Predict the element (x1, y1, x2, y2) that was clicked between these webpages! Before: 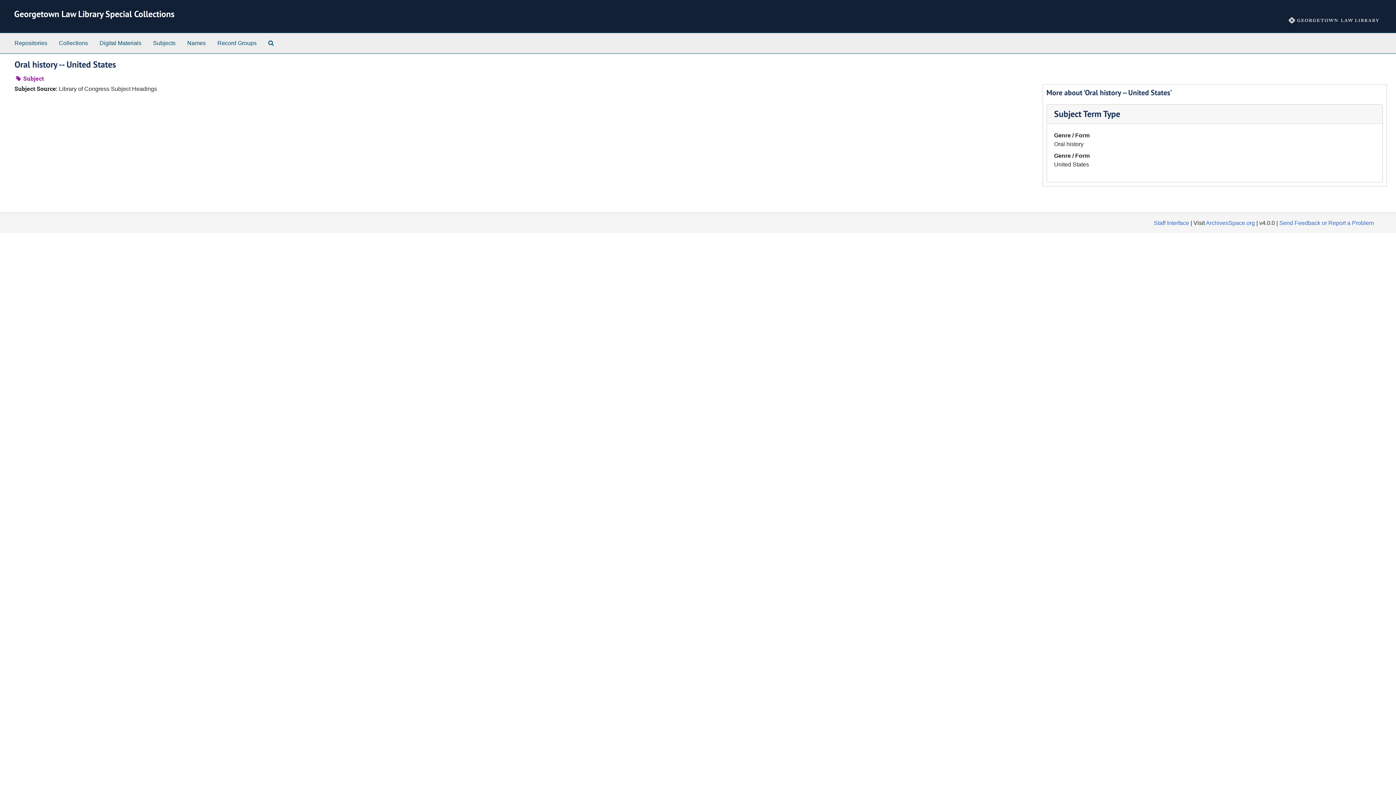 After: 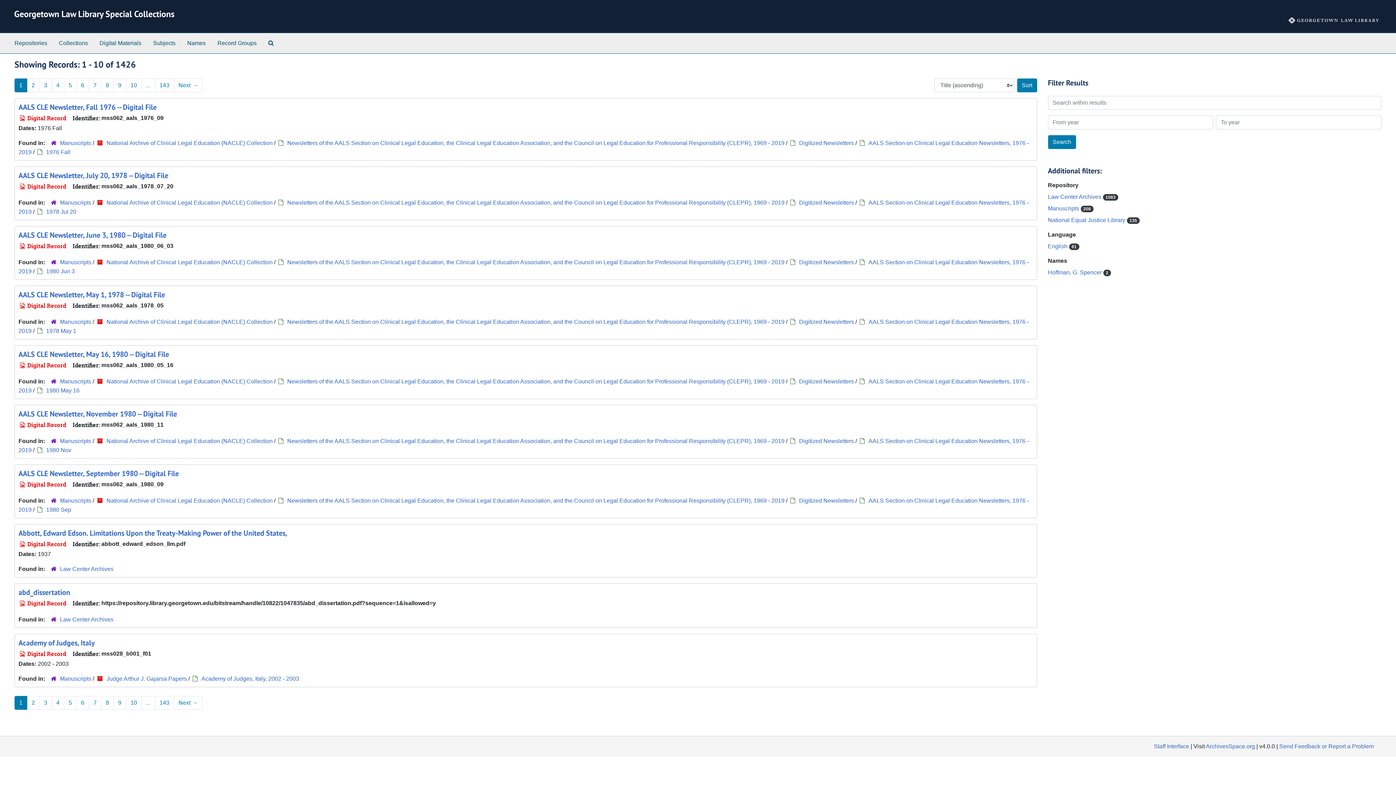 Action: label: Digital Materials bbox: (96, 36, 144, 50)